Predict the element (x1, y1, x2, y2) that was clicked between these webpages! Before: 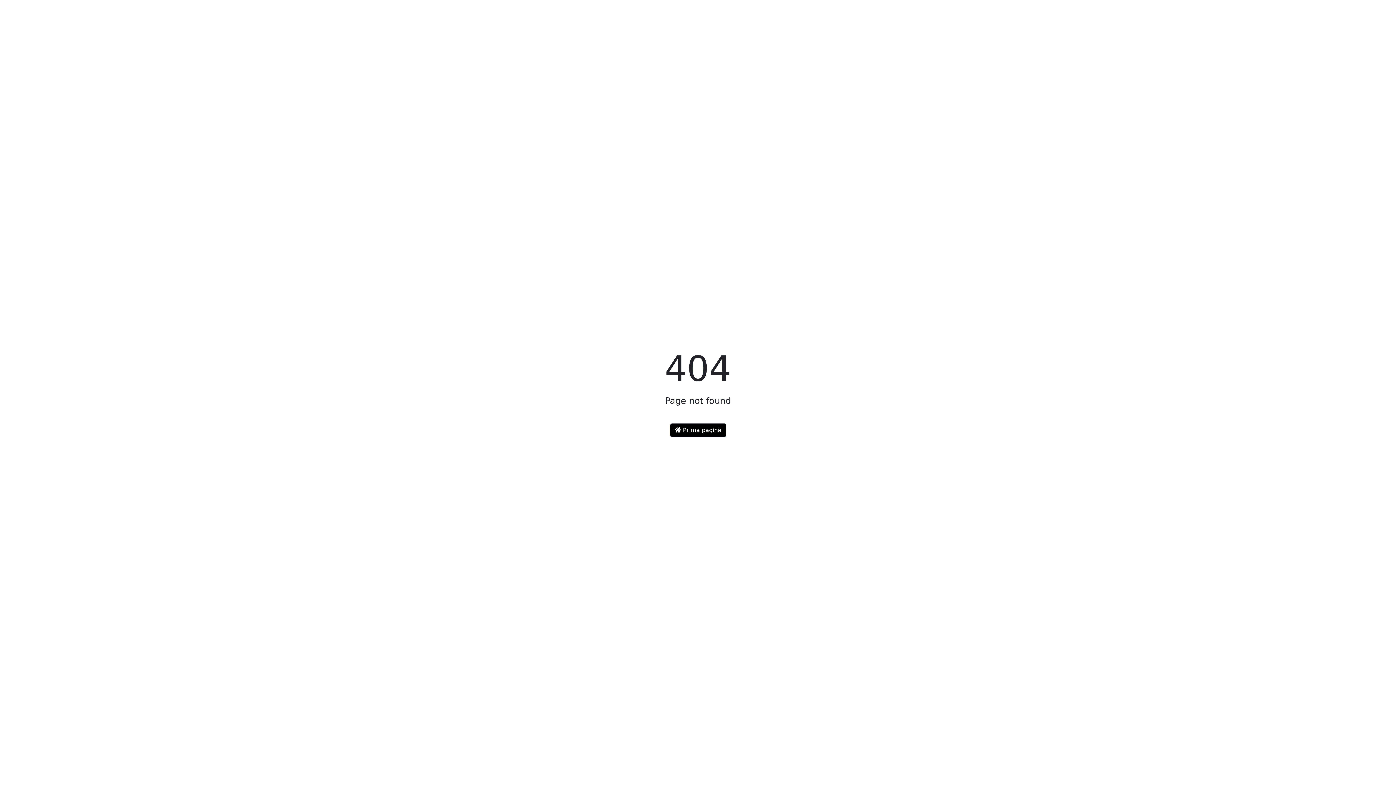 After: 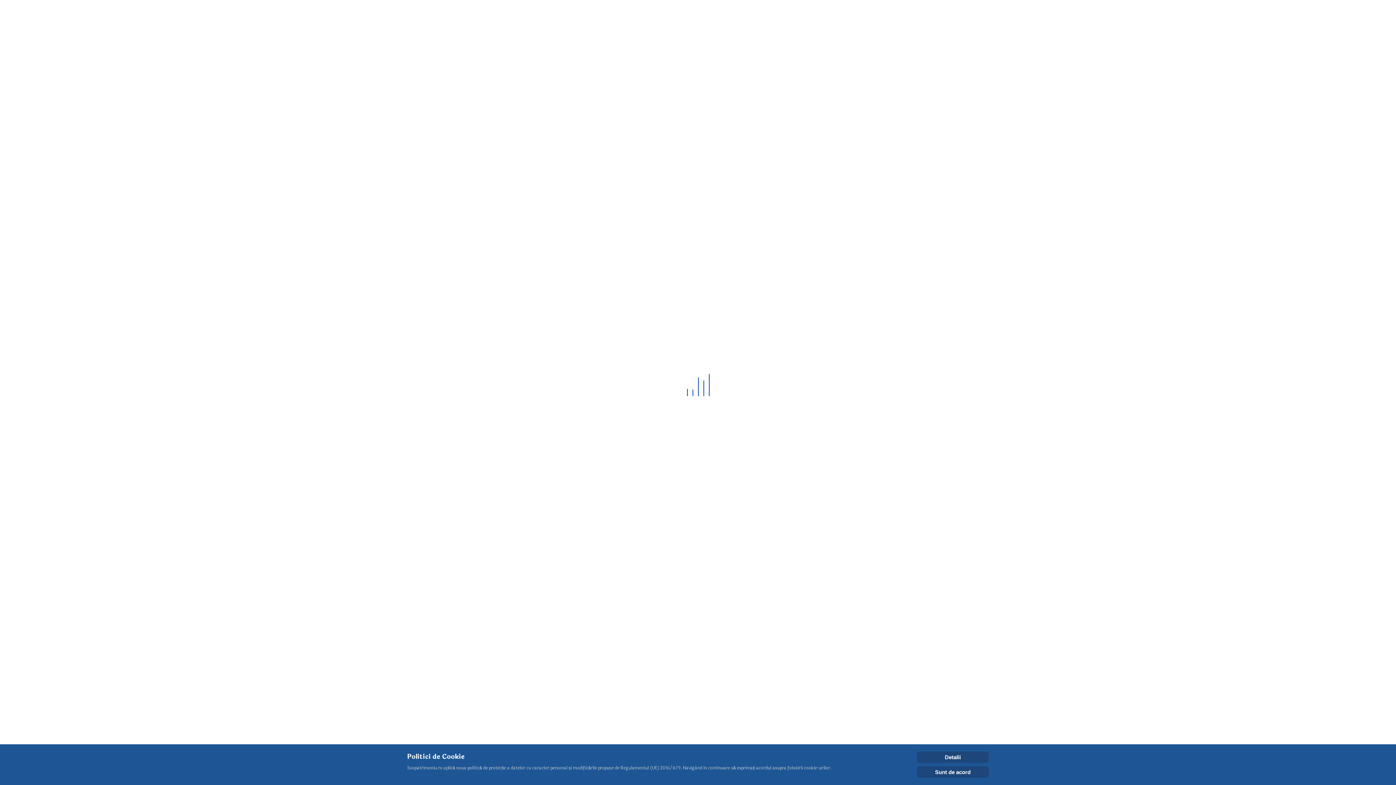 Action: label:  Prima pagină bbox: (670, 423, 726, 437)